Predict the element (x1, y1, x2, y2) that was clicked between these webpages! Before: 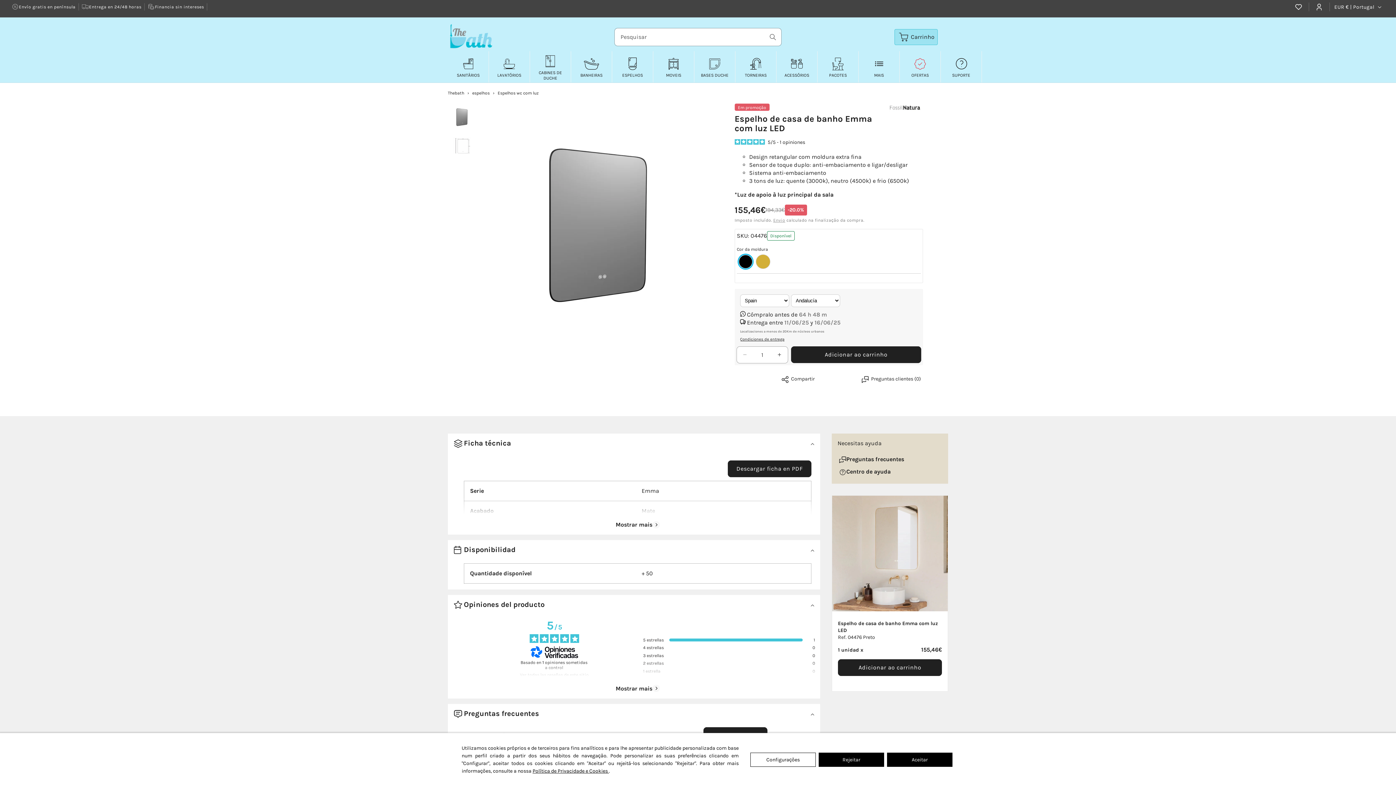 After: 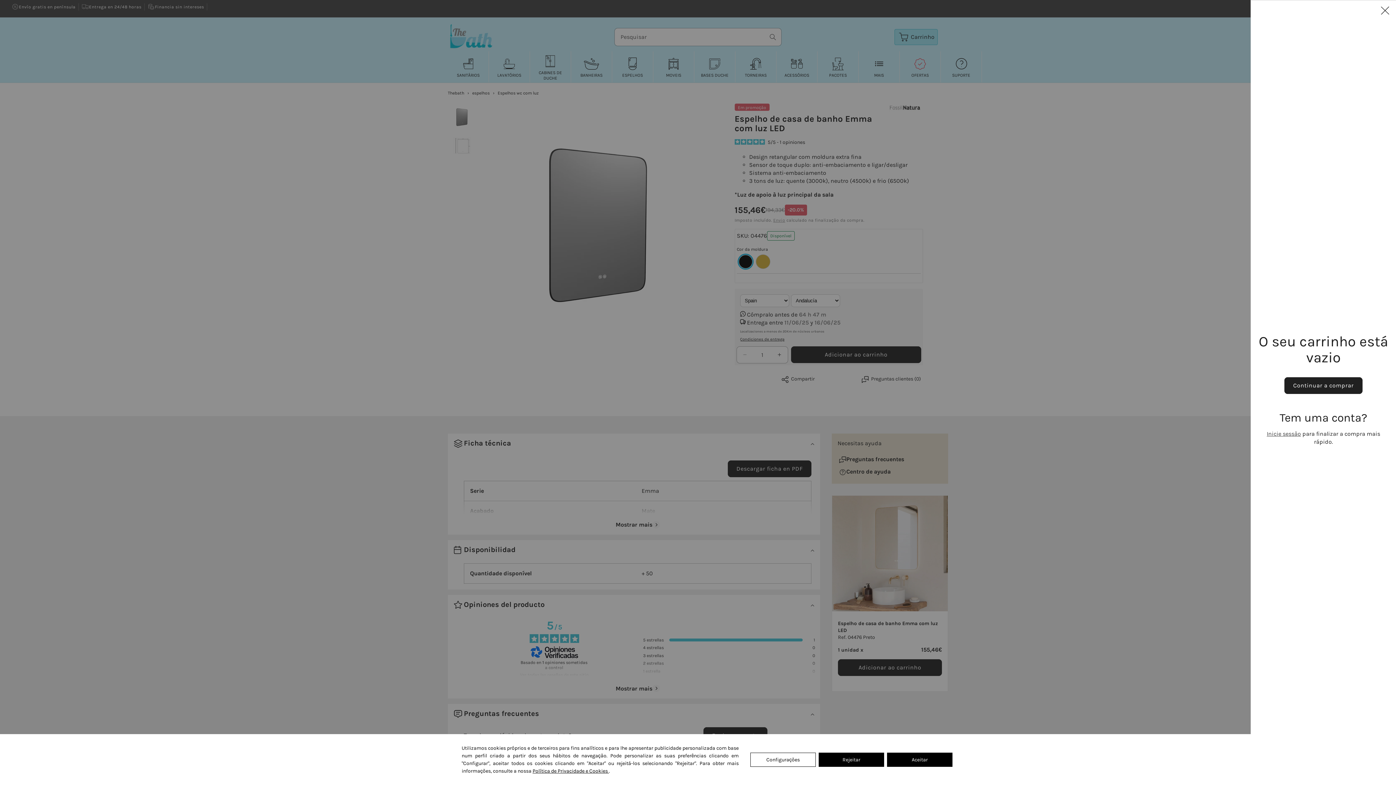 Action: bbox: (894, 29, 938, 45) label: Carrinho